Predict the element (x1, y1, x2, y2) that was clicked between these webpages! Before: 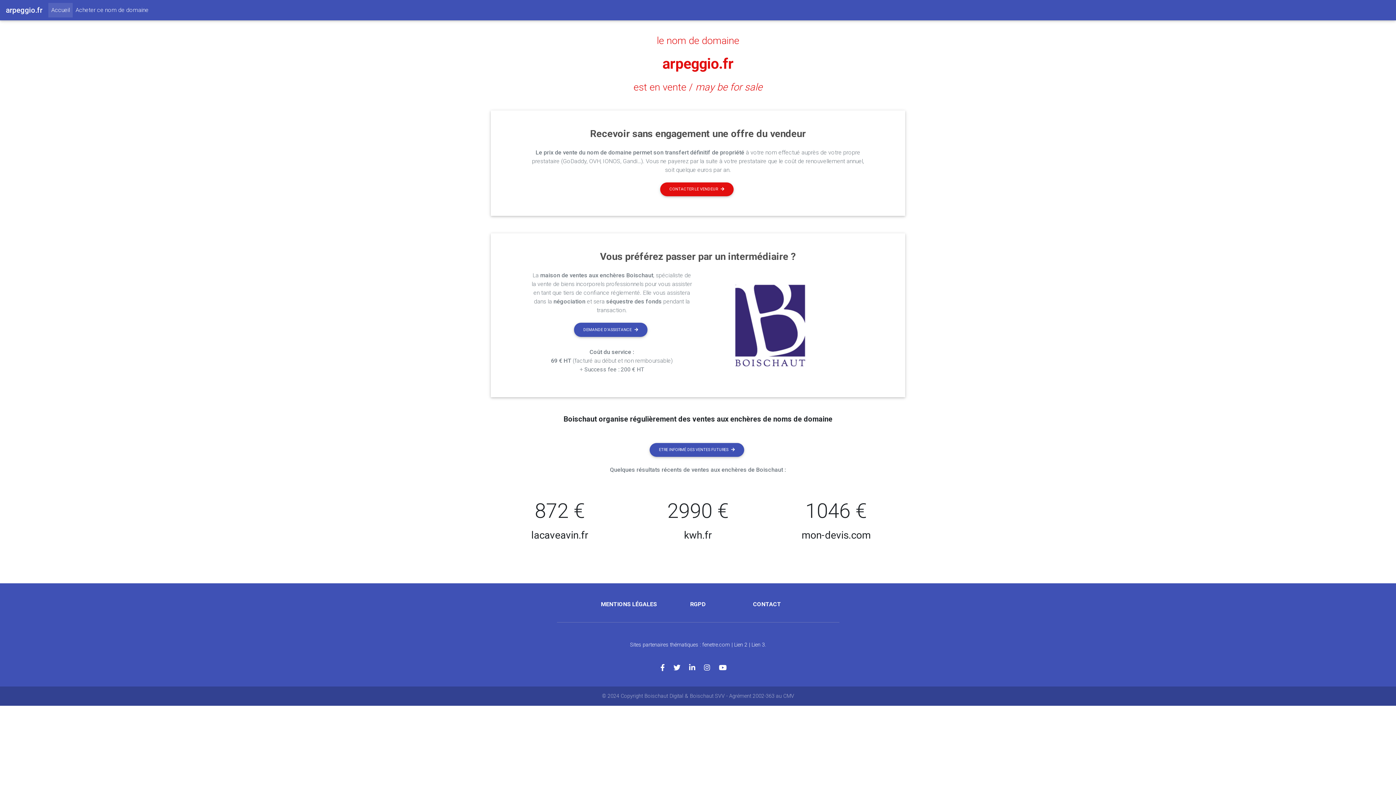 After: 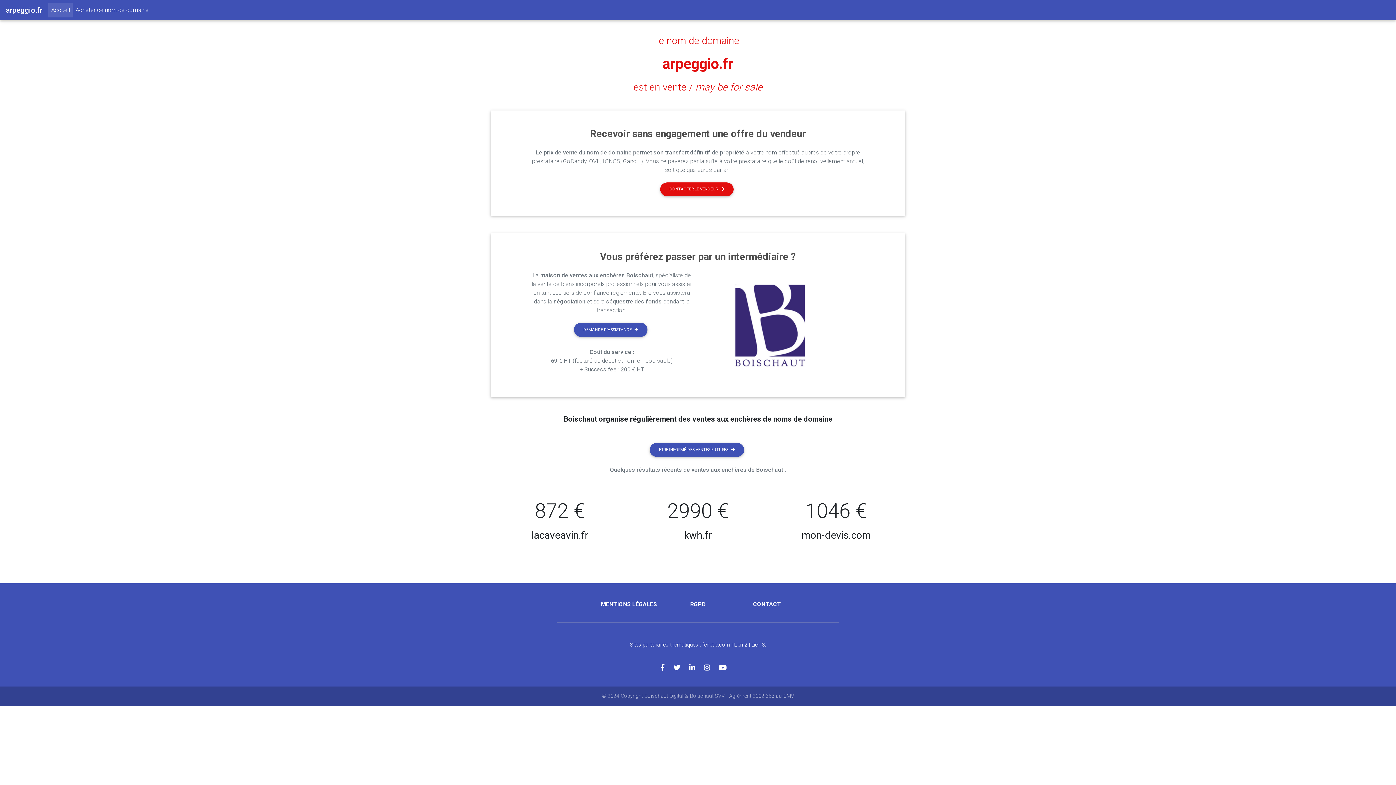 Action: bbox: (5, 2, 42, 17) label: arpeggio.fr